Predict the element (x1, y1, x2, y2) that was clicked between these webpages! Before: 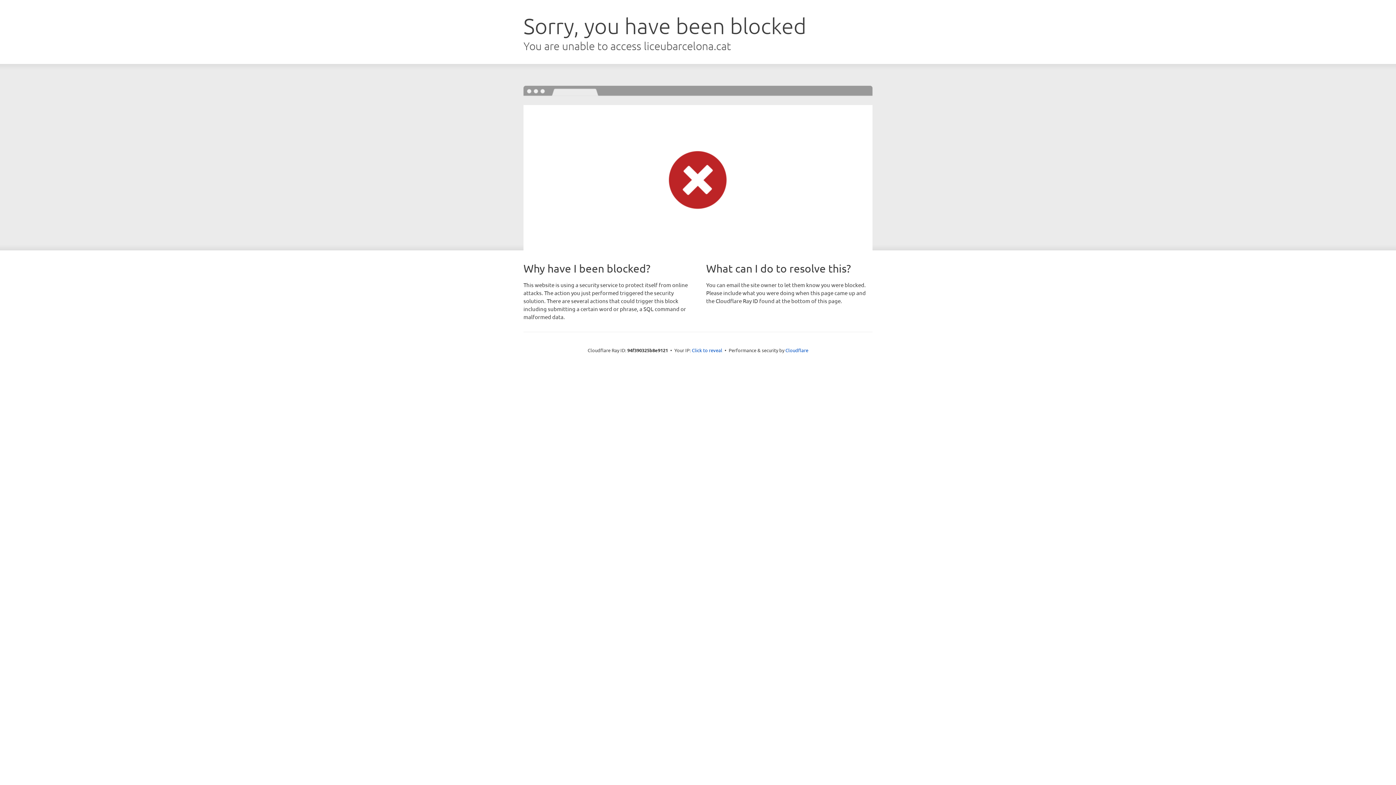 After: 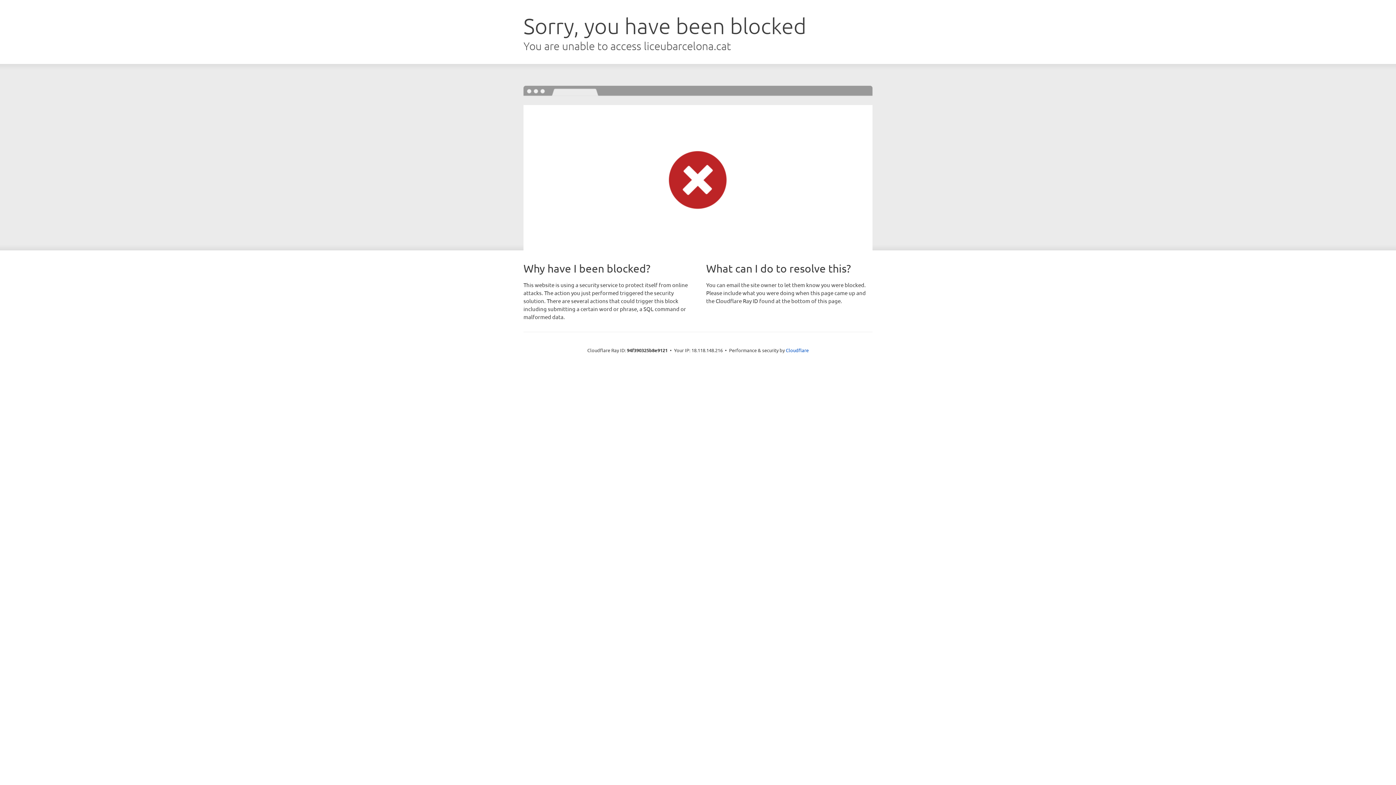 Action: bbox: (692, 346, 722, 353) label: Click to reveal